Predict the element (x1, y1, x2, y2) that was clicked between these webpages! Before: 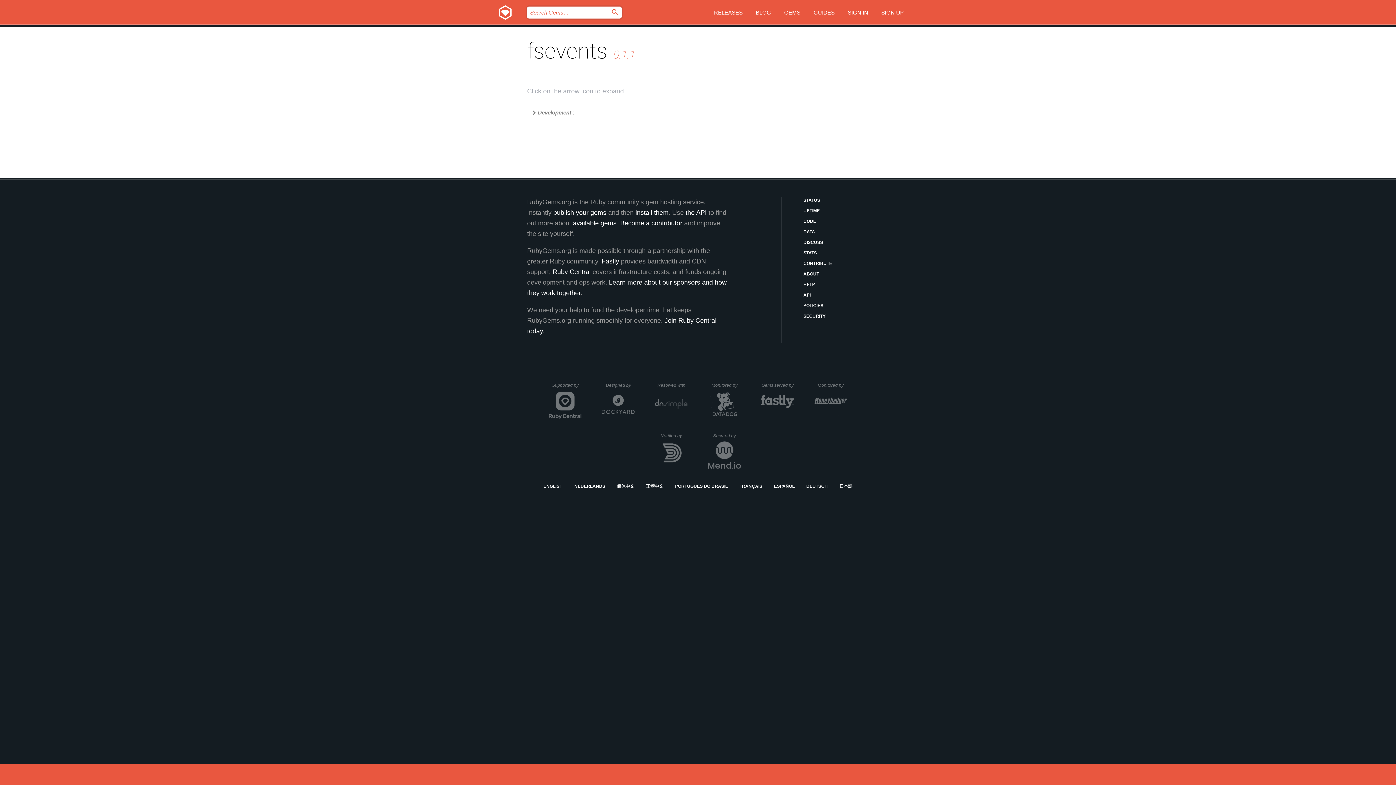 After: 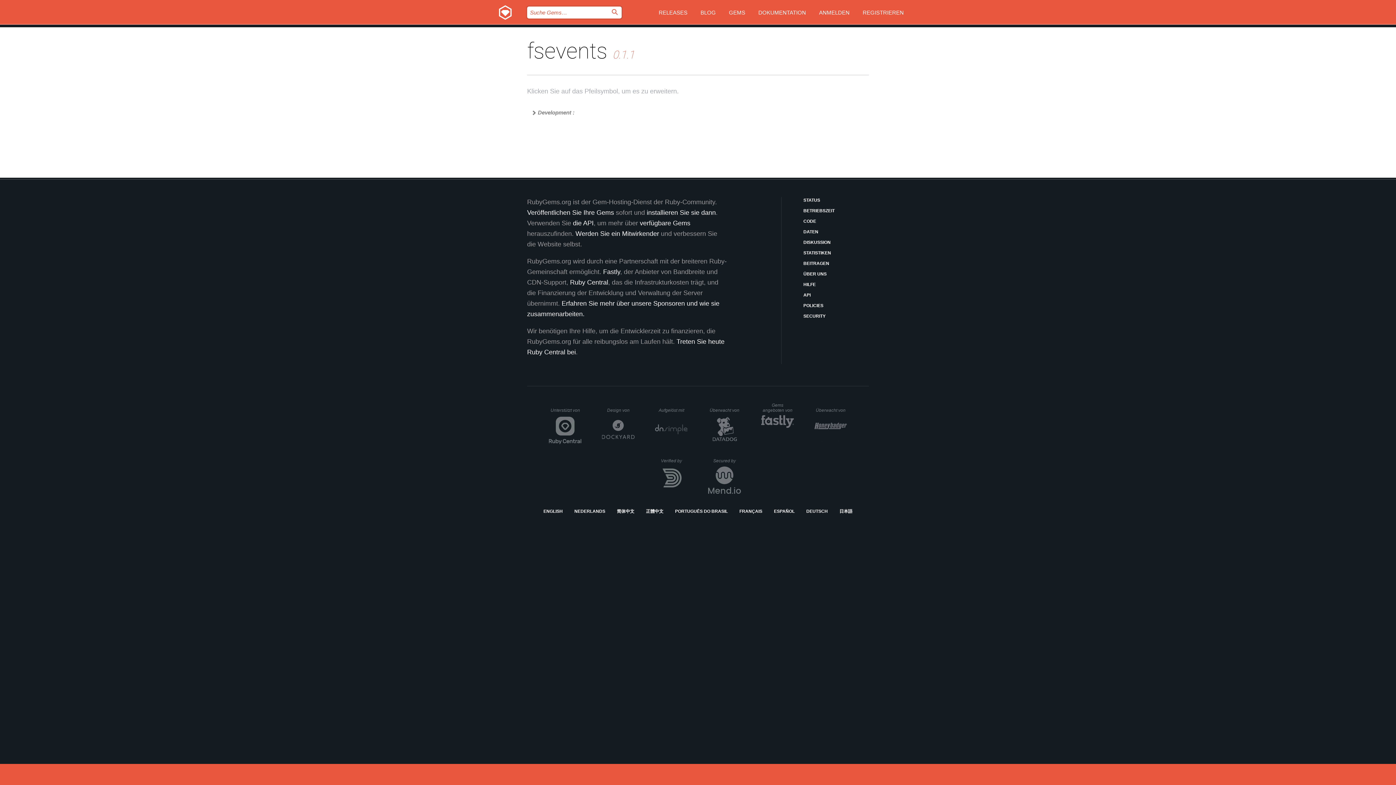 Action: bbox: (806, 483, 828, 490) label: DEUTSCH